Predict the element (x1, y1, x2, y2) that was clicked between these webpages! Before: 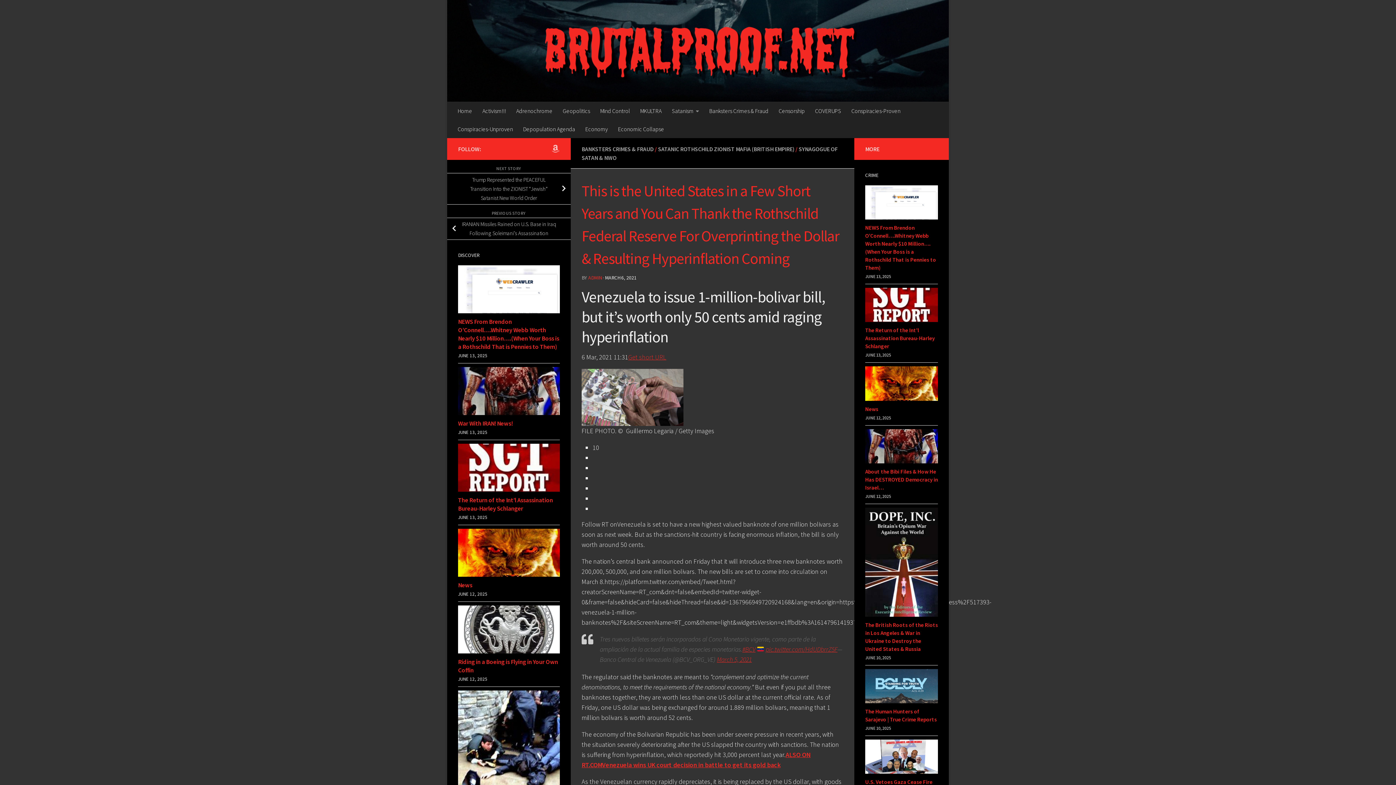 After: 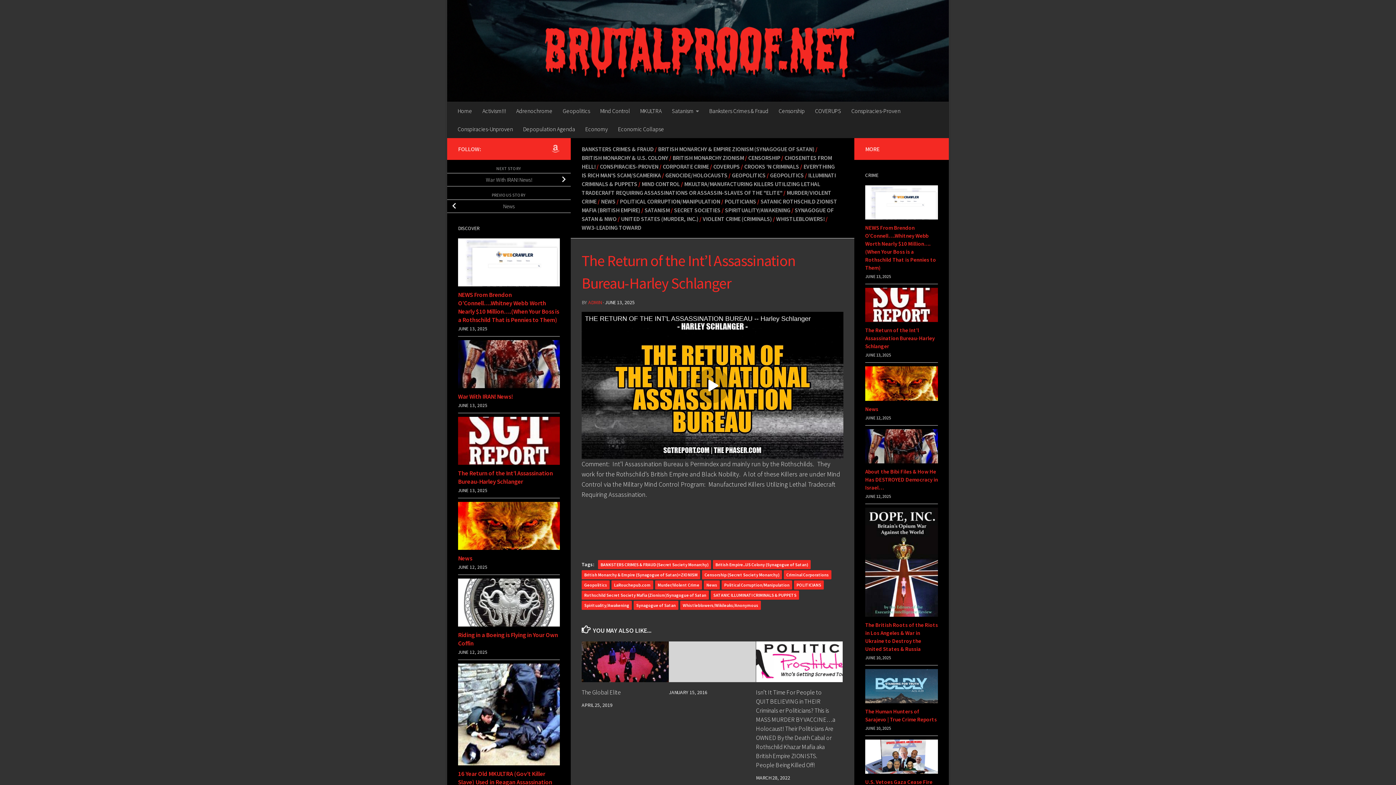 Action: bbox: (458, 496, 553, 512) label: The Return of the Int’l Assassination Bureau-Harley Schlanger